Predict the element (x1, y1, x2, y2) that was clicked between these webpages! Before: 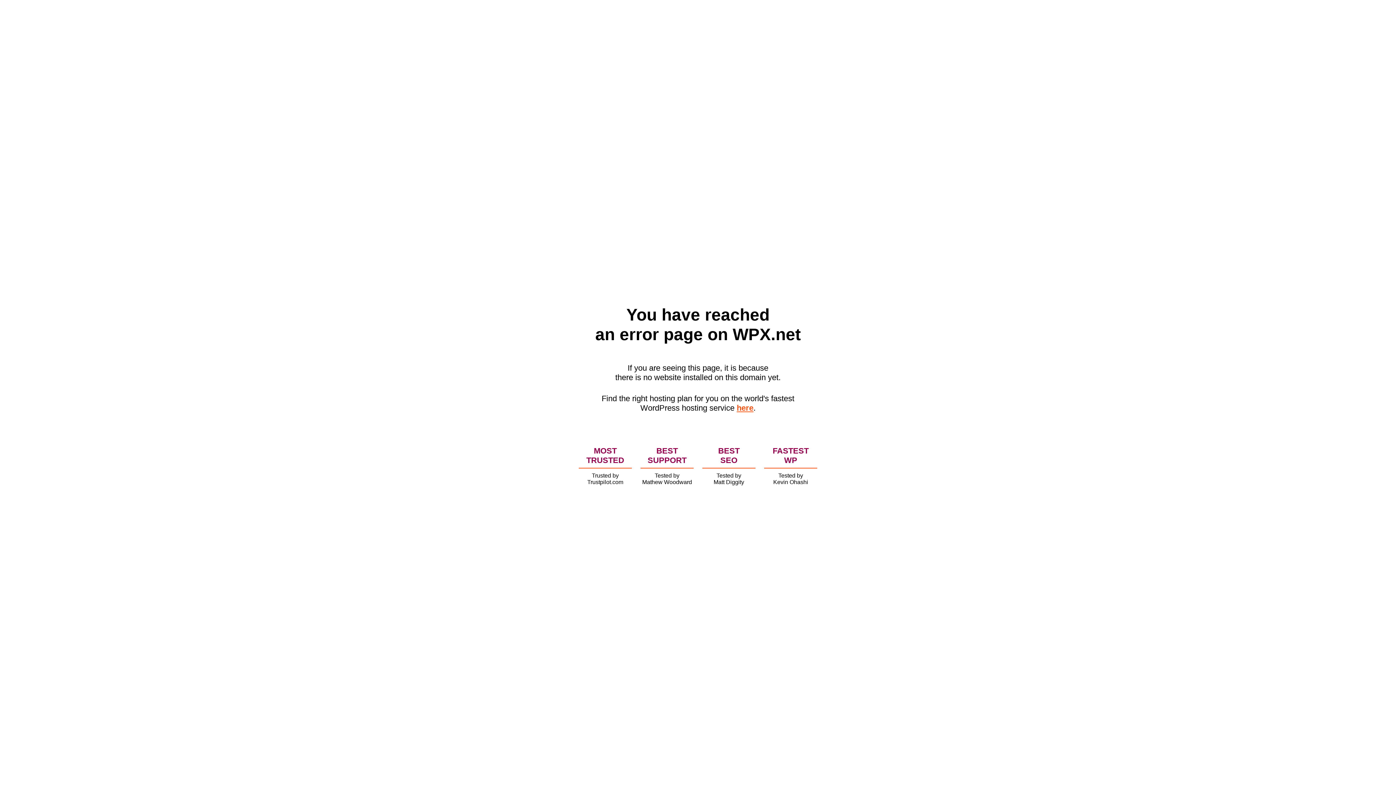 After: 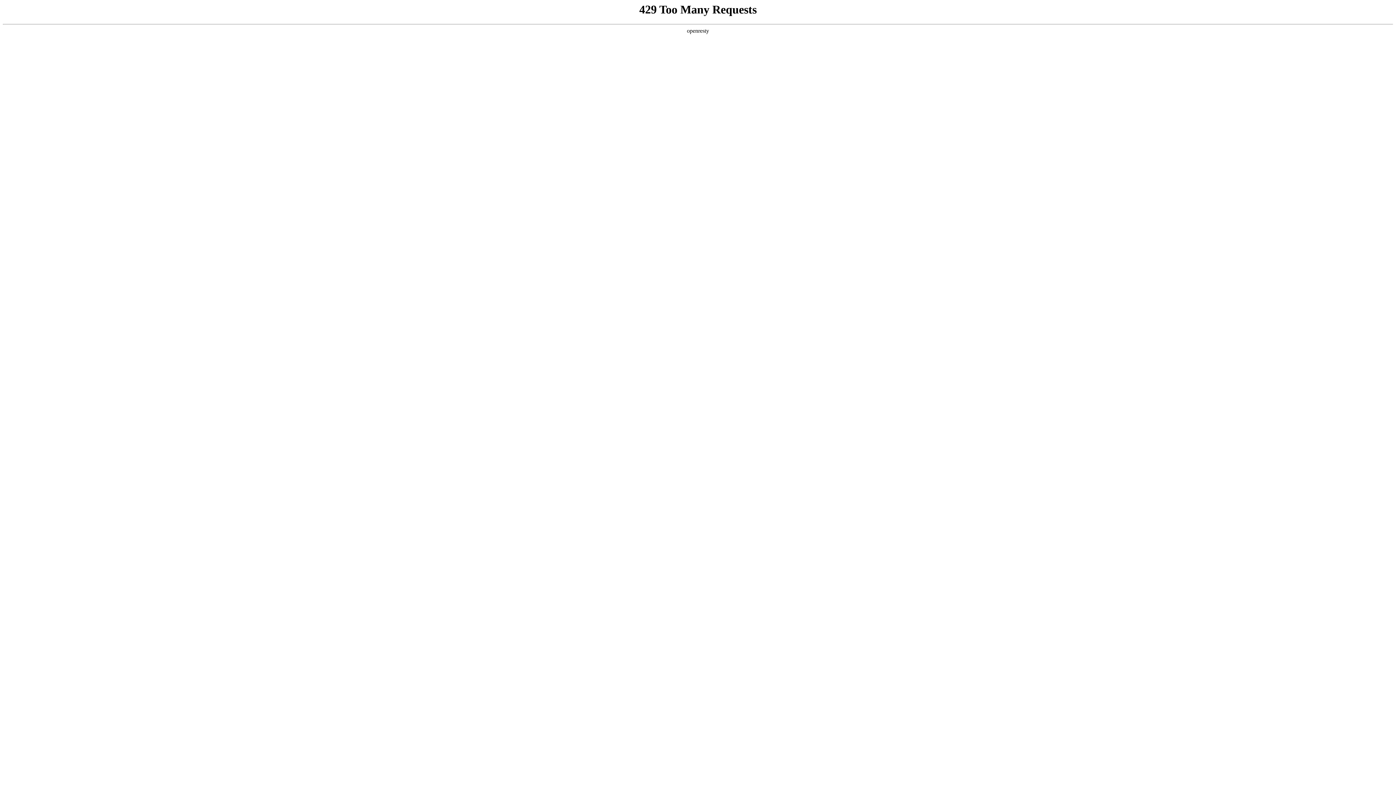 Action: bbox: (736, 403, 753, 412) label: here